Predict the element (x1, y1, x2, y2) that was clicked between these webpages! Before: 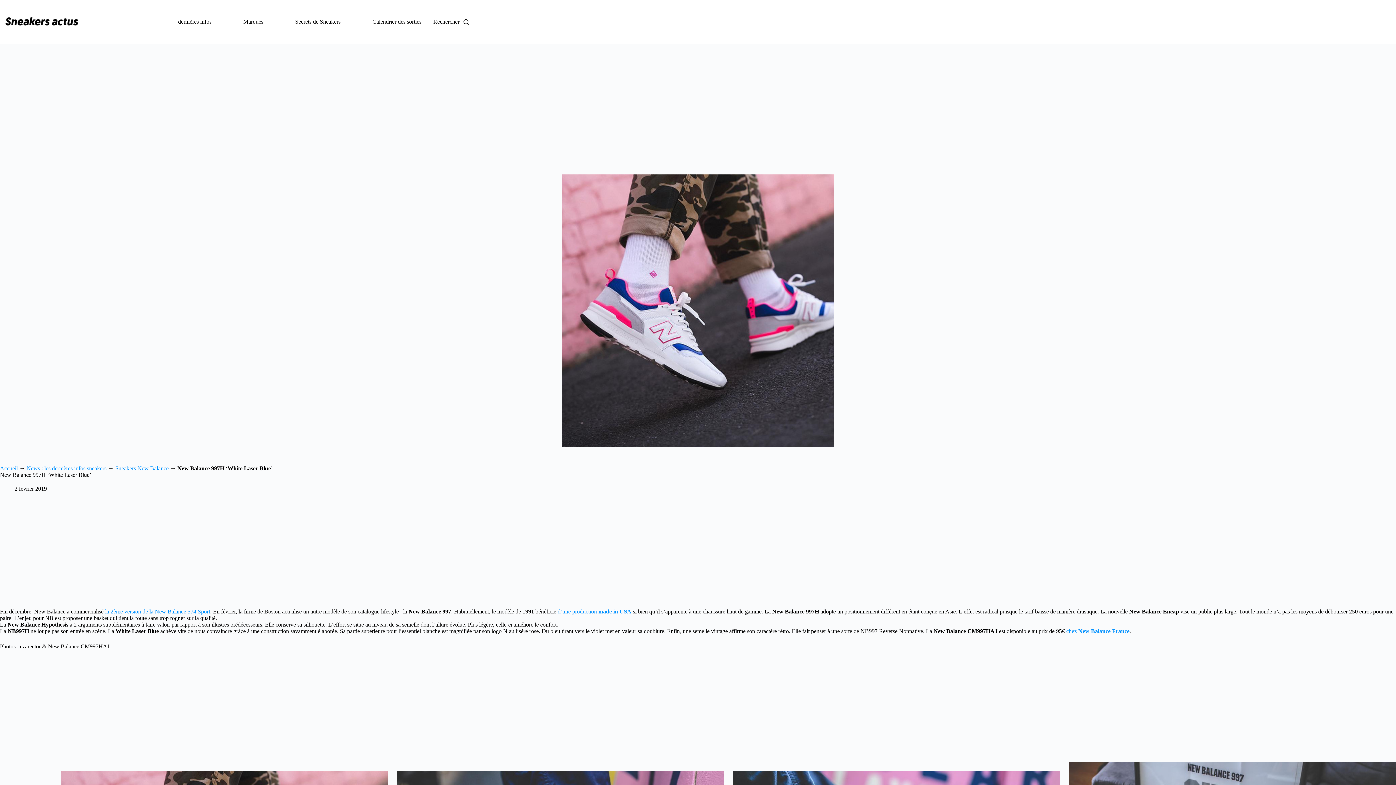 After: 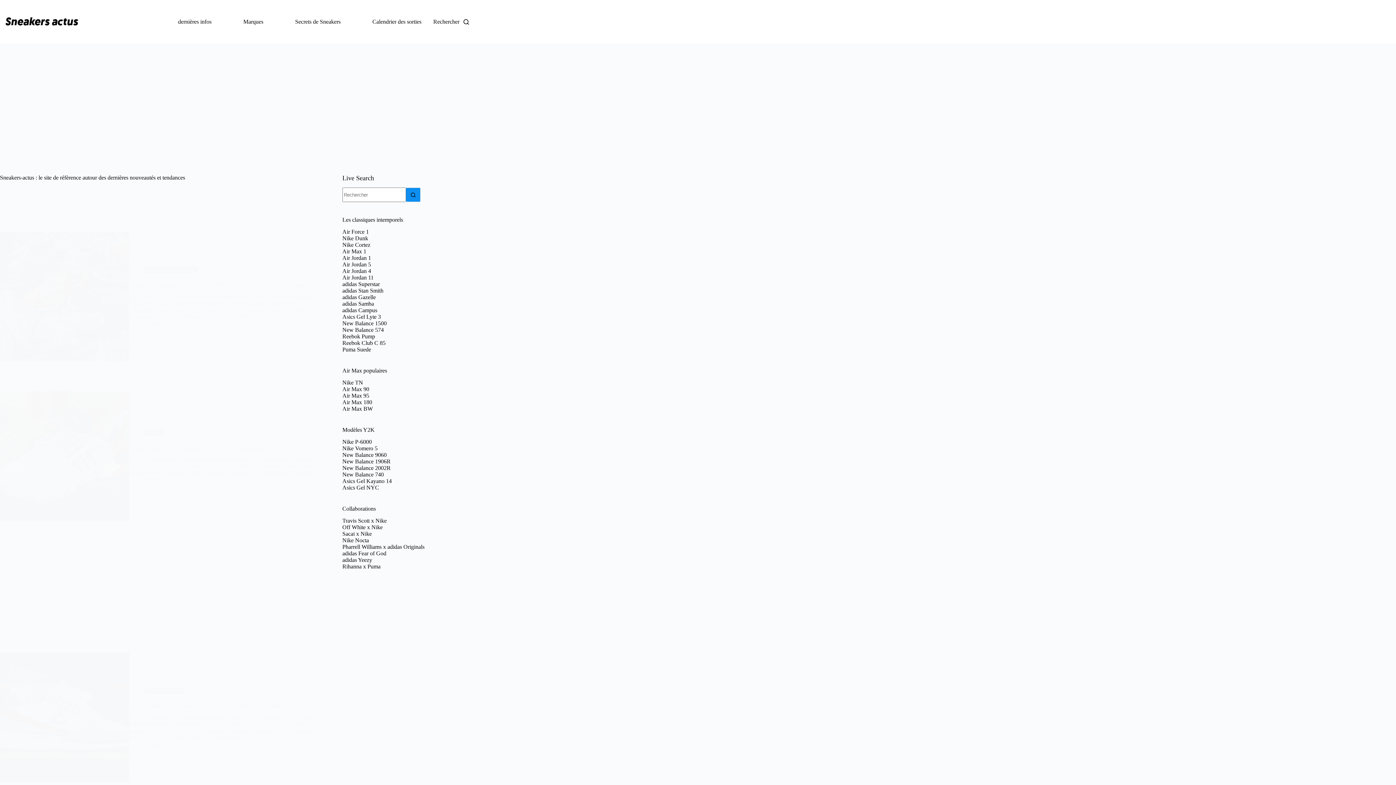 Action: bbox: (0, 13, 83, 30)